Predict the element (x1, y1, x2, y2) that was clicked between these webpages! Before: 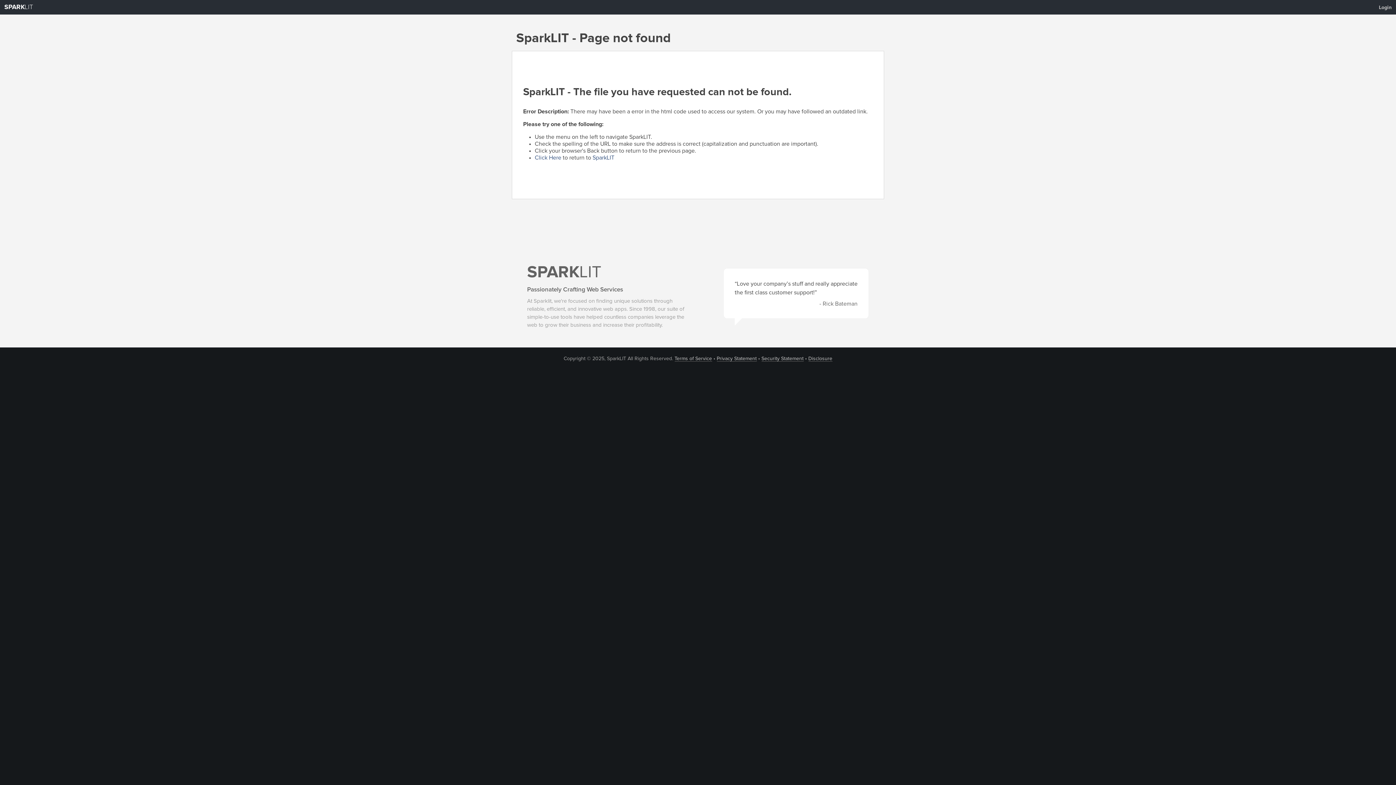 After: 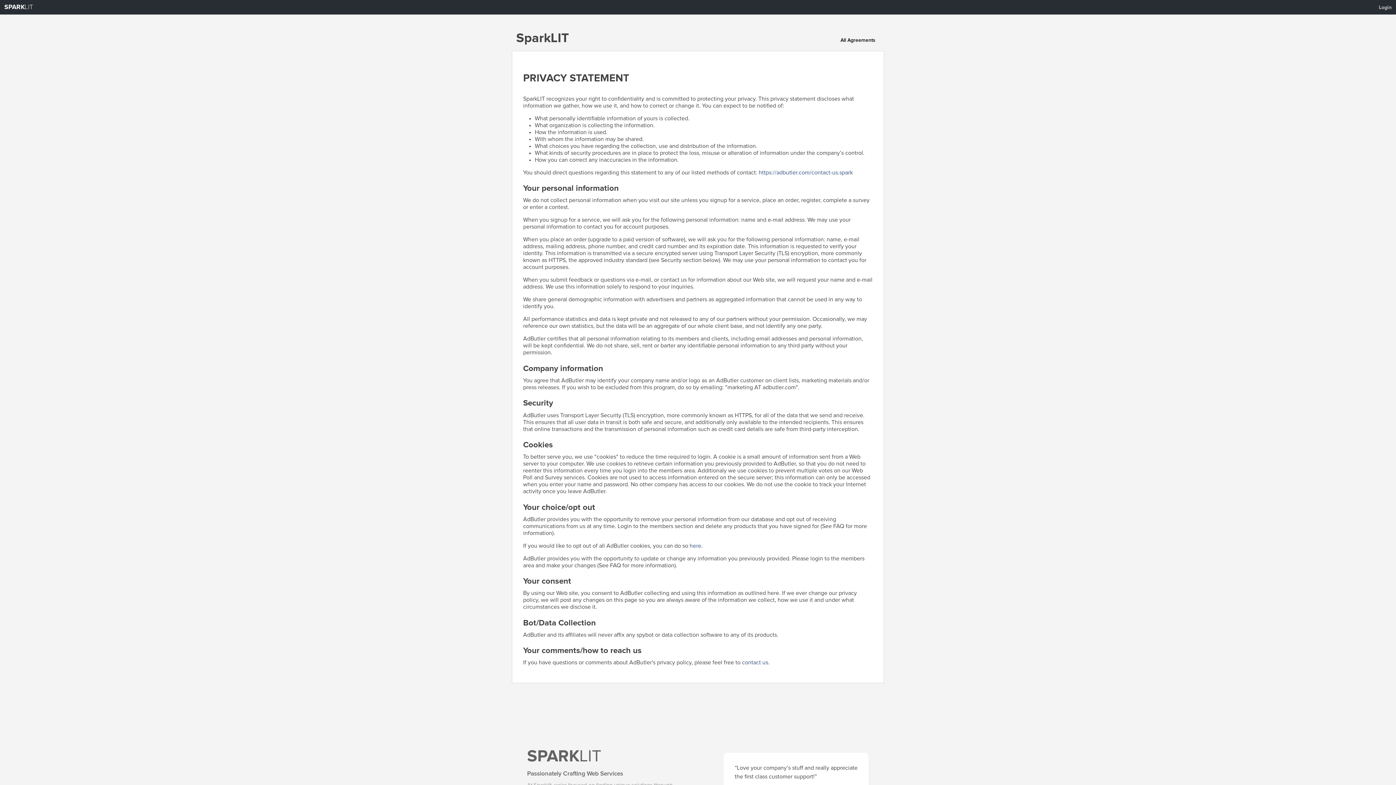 Action: bbox: (716, 356, 756, 361) label: Privacy Statement